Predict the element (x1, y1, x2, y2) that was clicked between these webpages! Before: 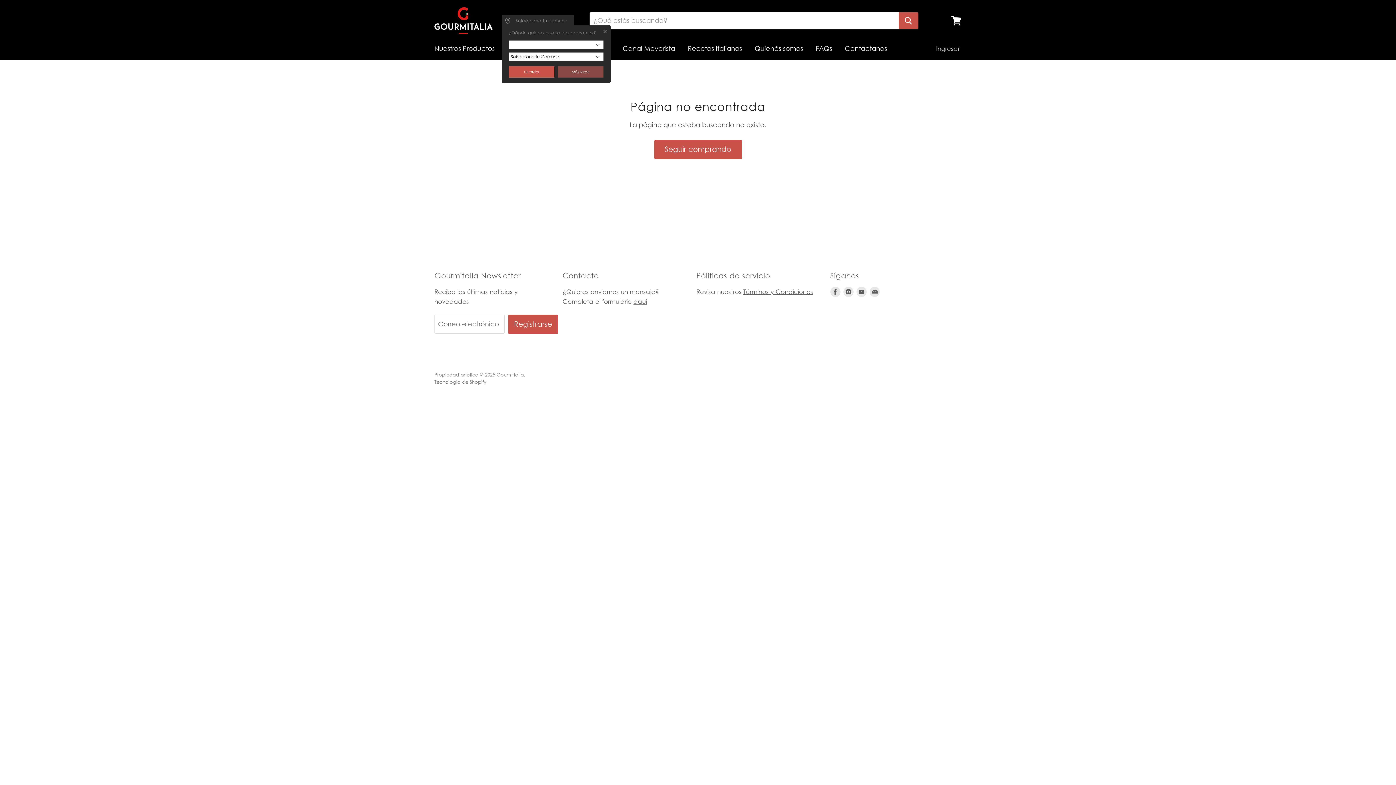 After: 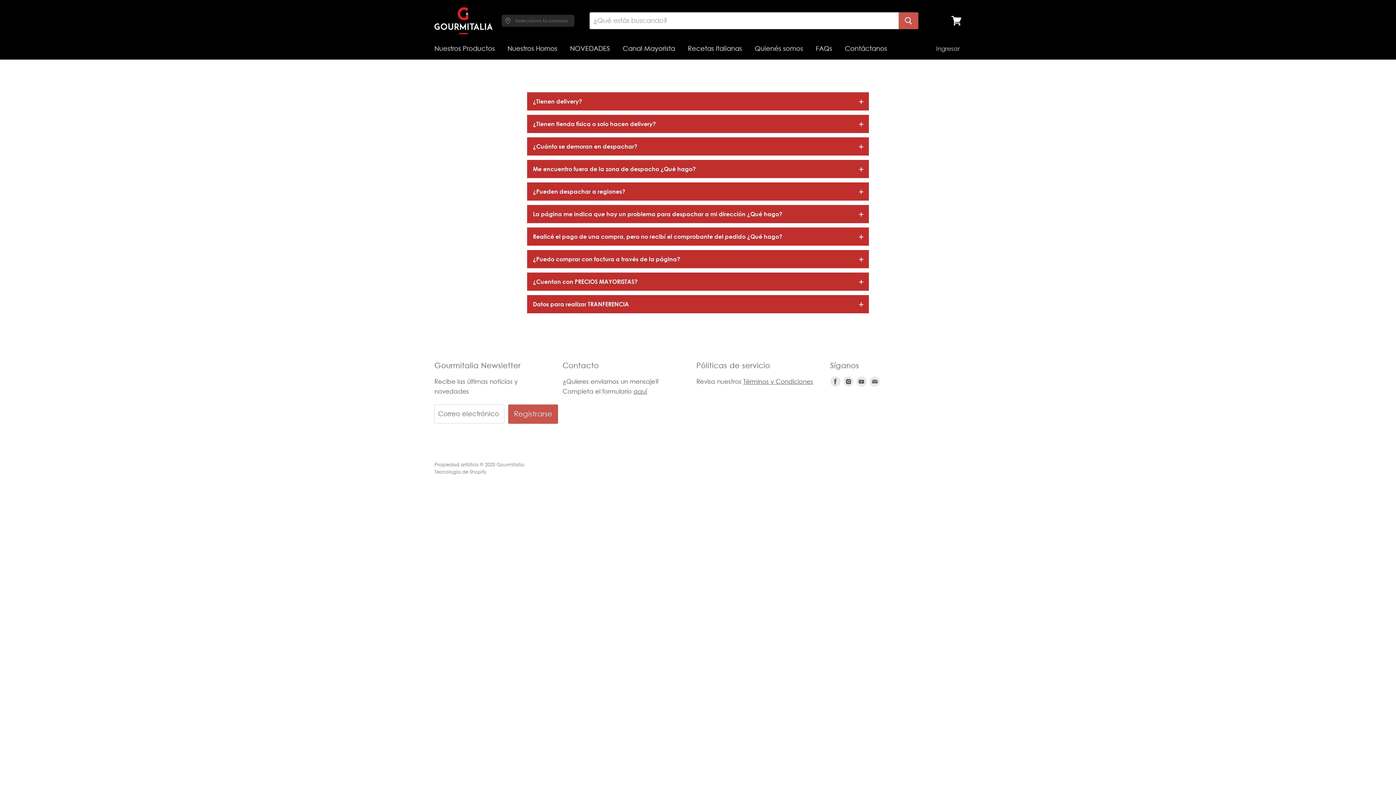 Action: bbox: (810, 40, 837, 56) label: FAQs